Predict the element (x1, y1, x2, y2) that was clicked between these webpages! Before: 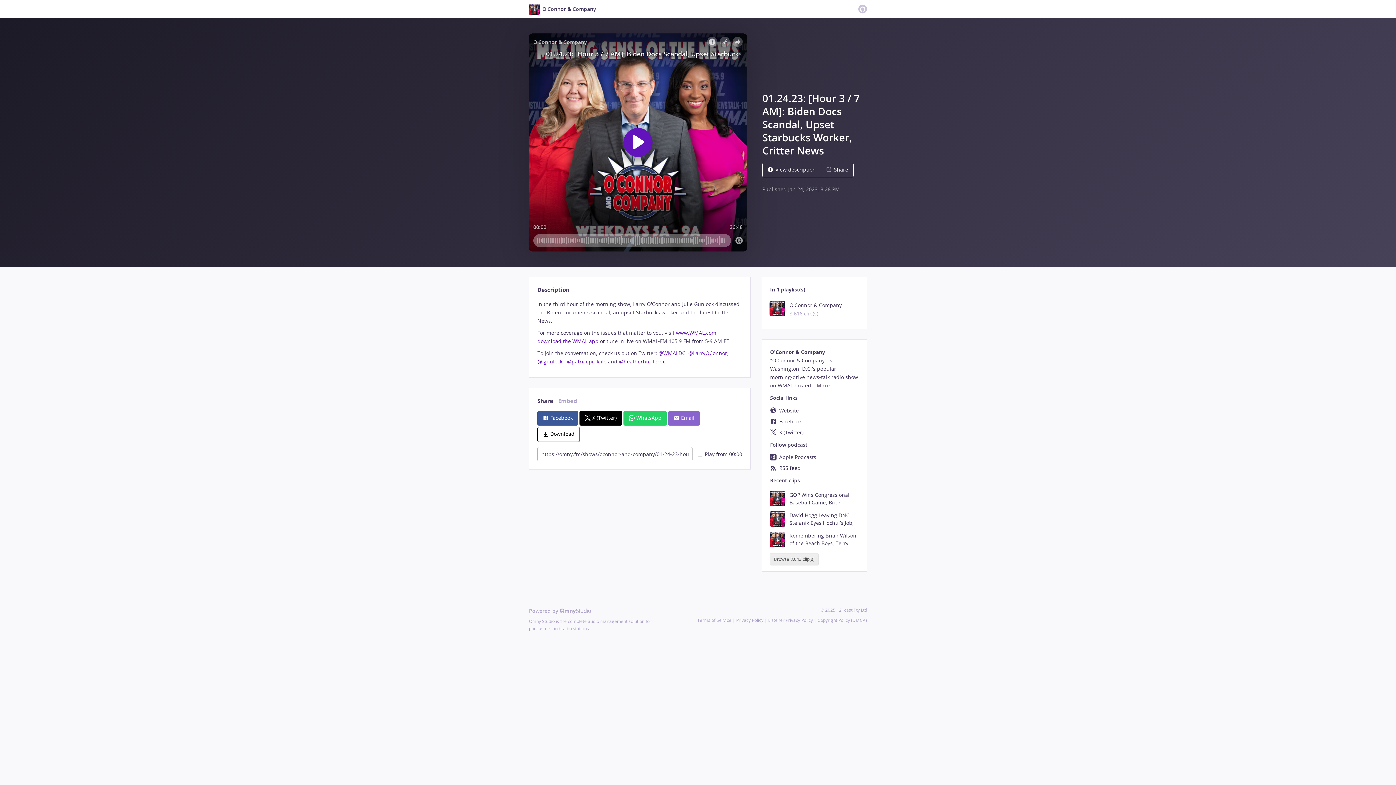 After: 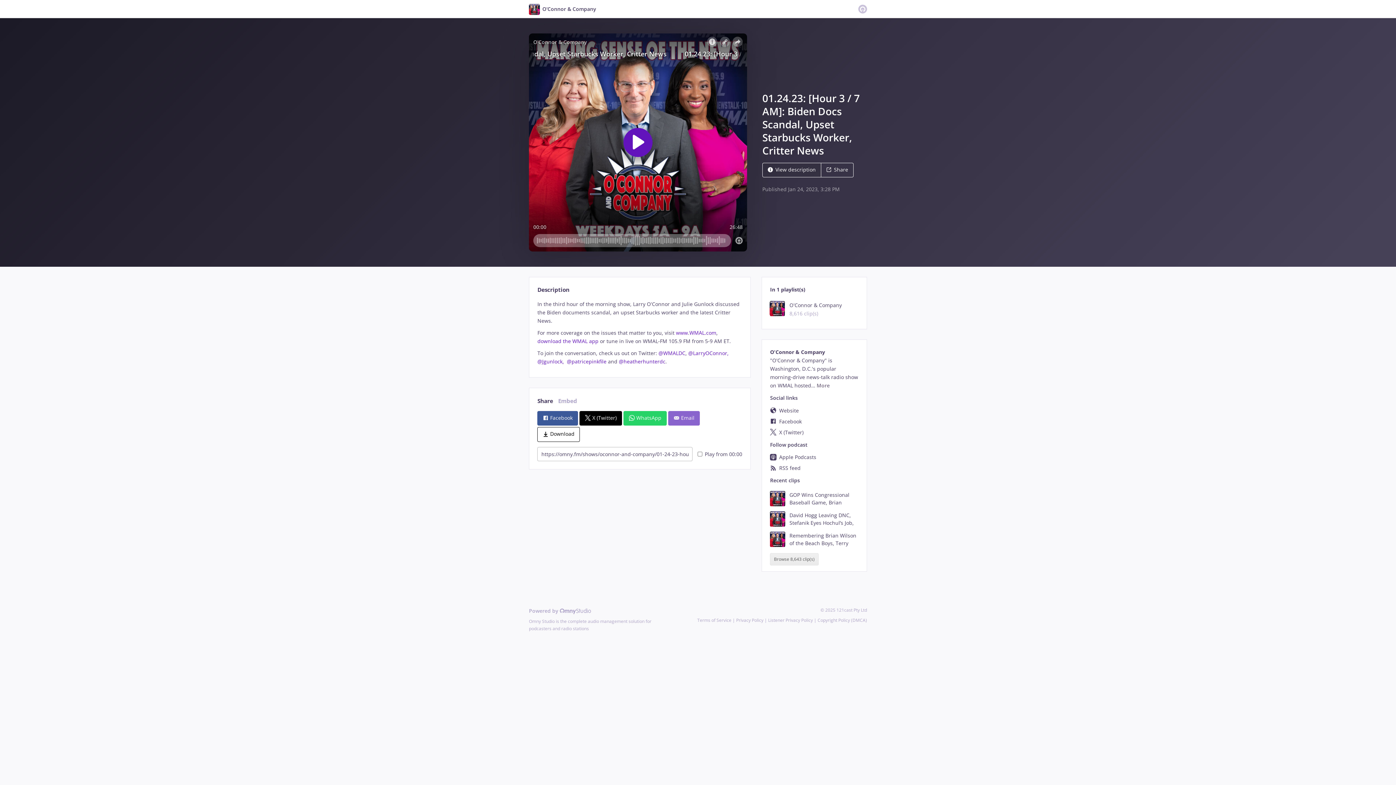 Action: bbox: (762, 162, 821, 177) label: View description